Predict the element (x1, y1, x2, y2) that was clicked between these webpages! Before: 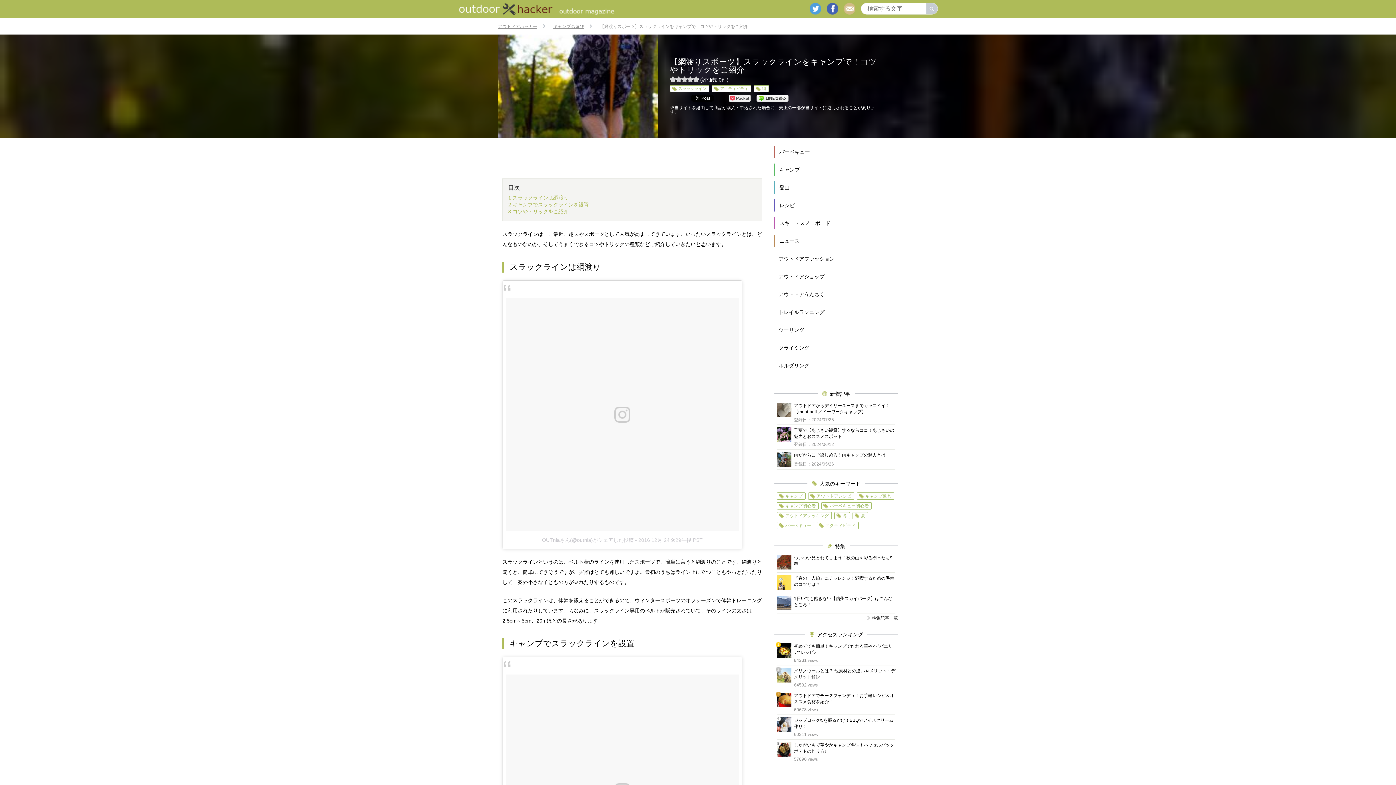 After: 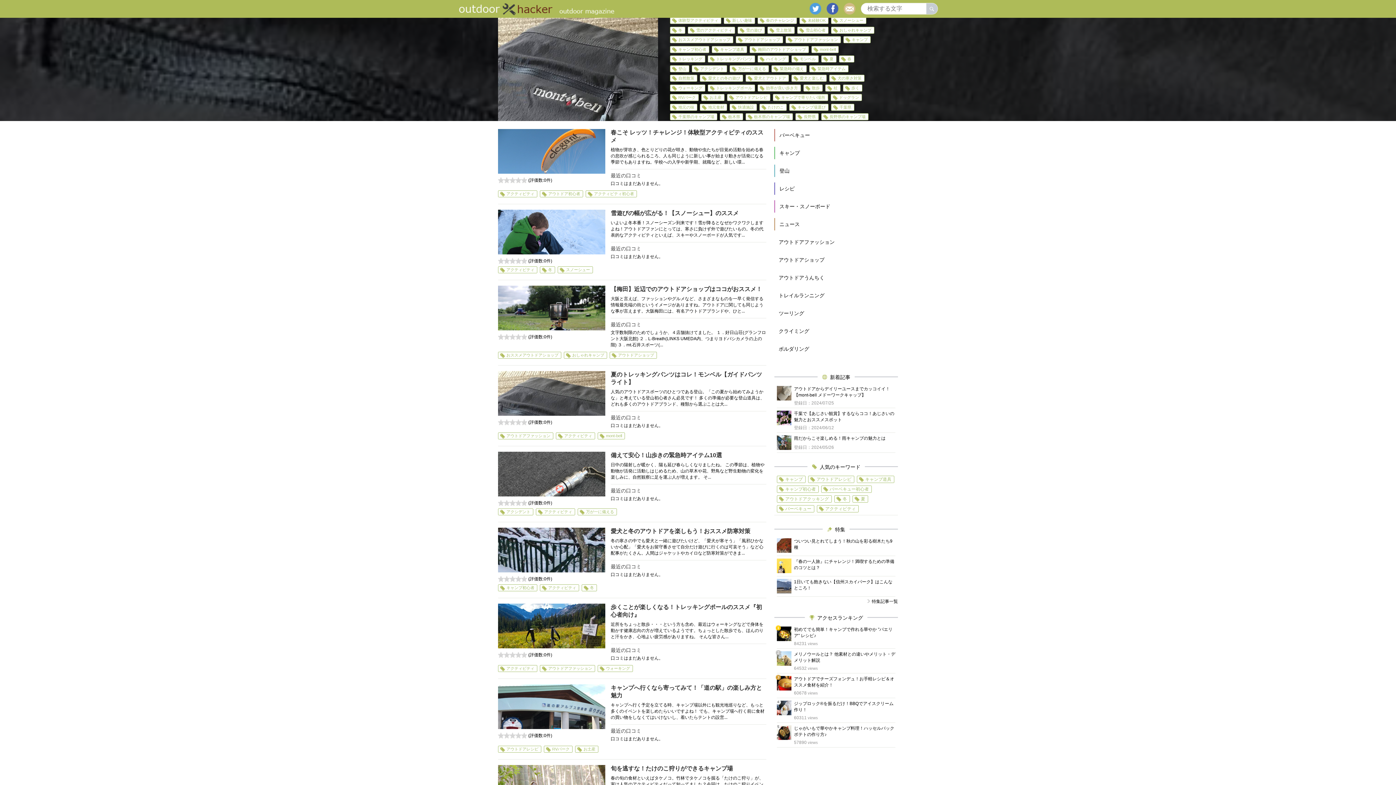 Action: label: アクティビティ bbox: (817, 522, 858, 529)